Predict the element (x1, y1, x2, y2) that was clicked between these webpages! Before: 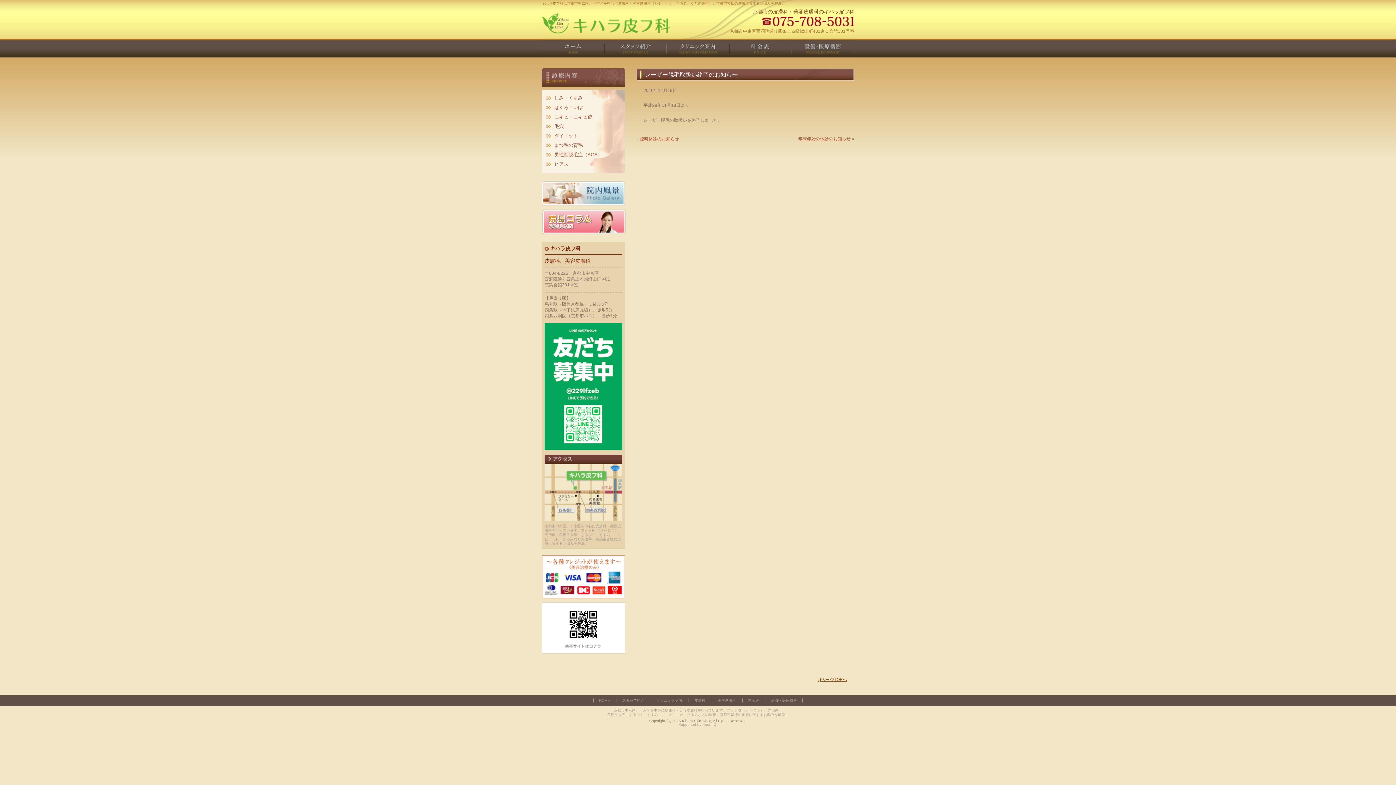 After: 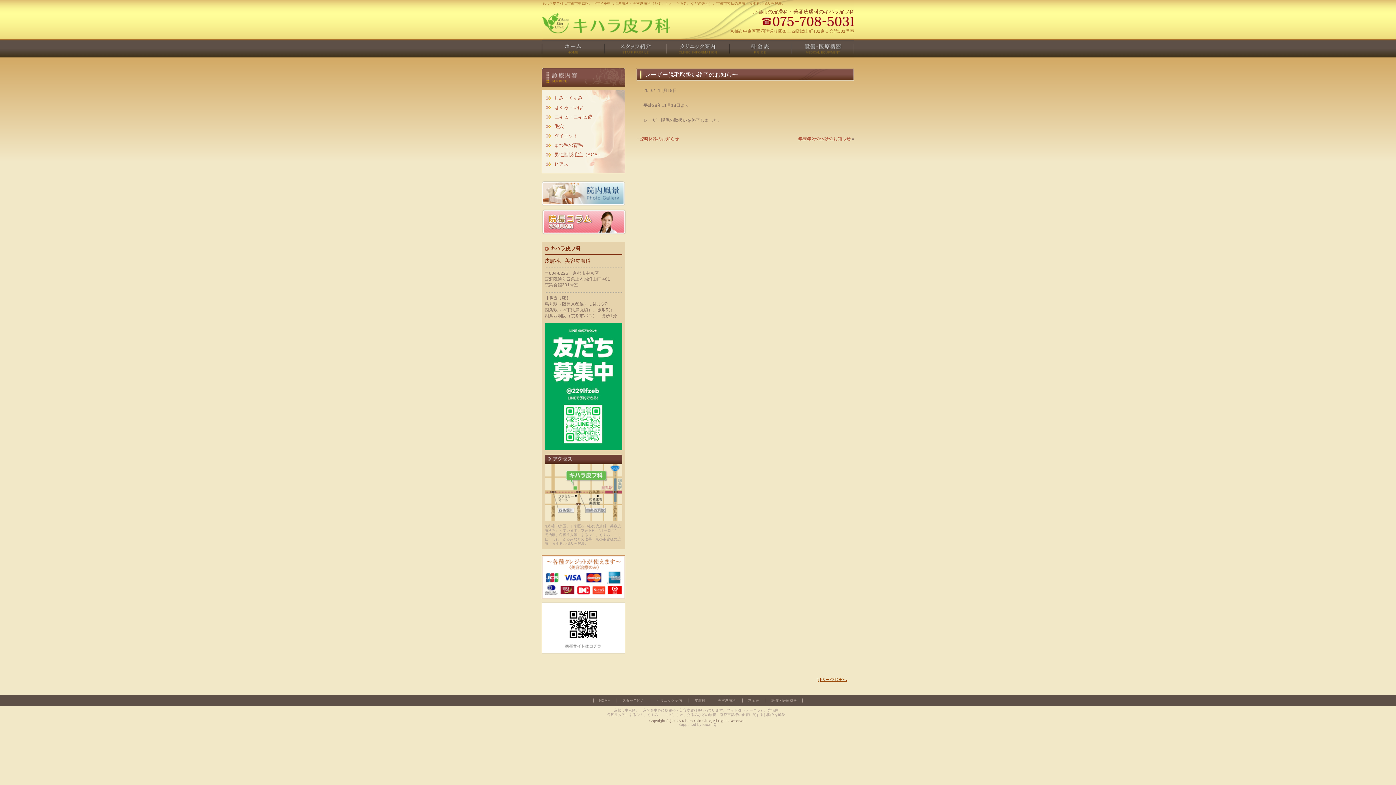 Action: bbox: (544, 324, 622, 329)